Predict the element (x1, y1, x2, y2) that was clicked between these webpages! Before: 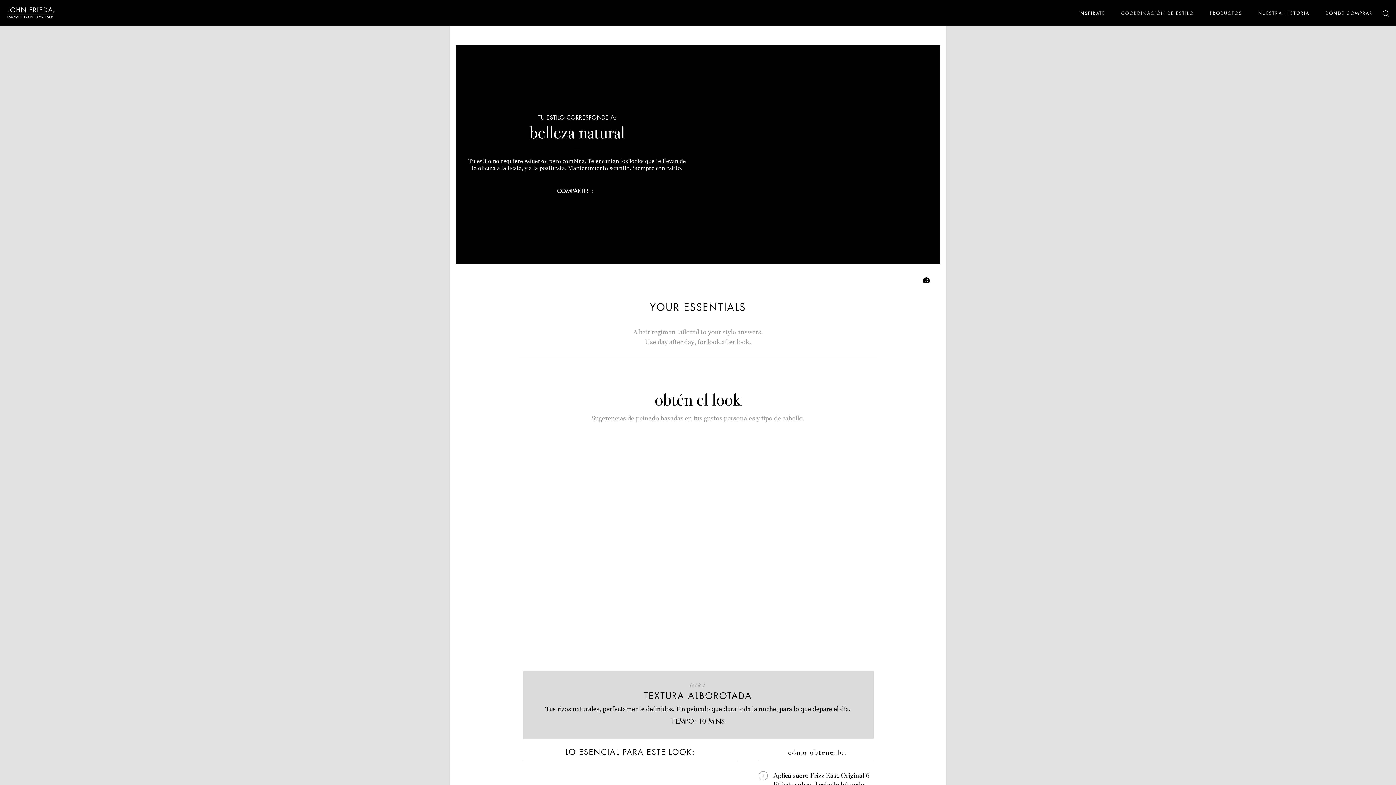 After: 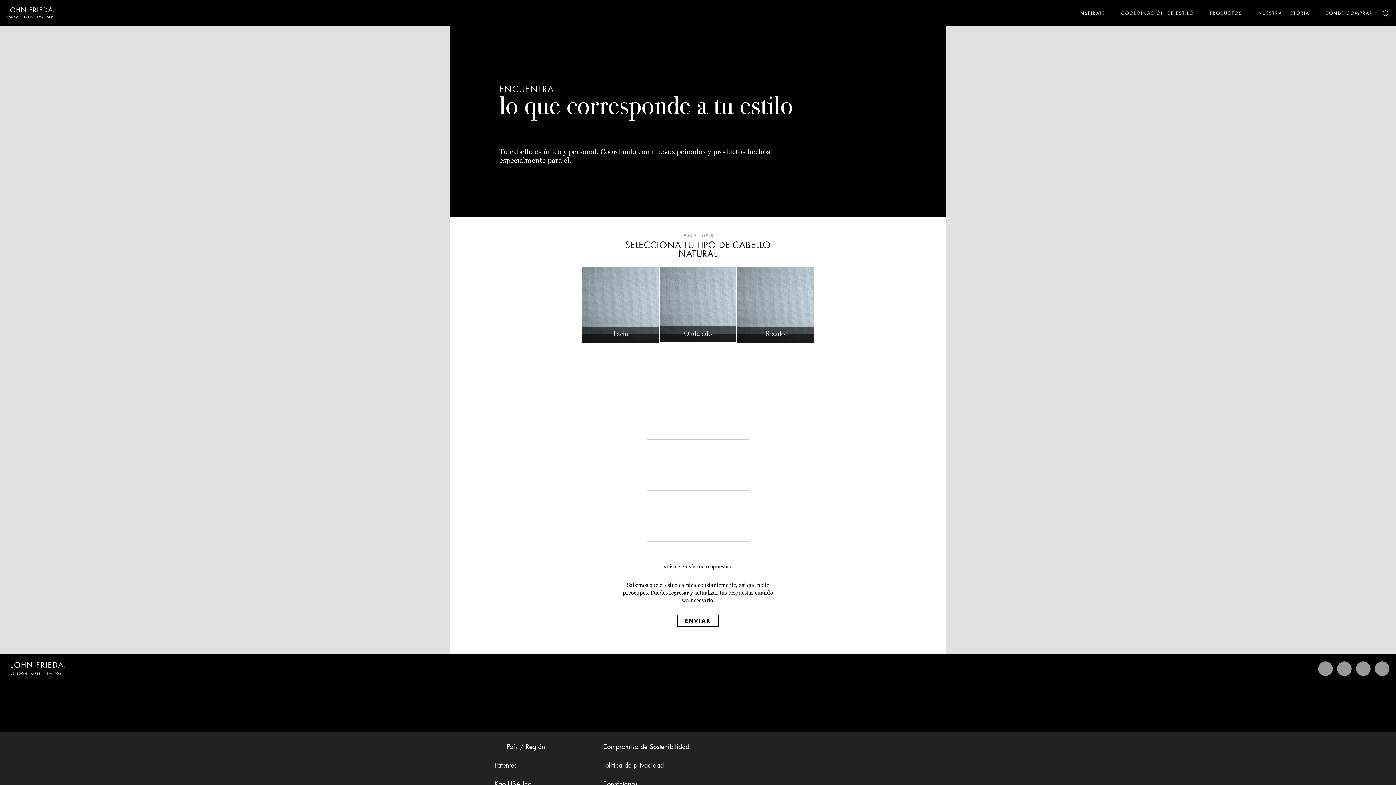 Action: bbox: (1121, 10, 1194, 15) label: COORDINACIÓN DE ESTILO